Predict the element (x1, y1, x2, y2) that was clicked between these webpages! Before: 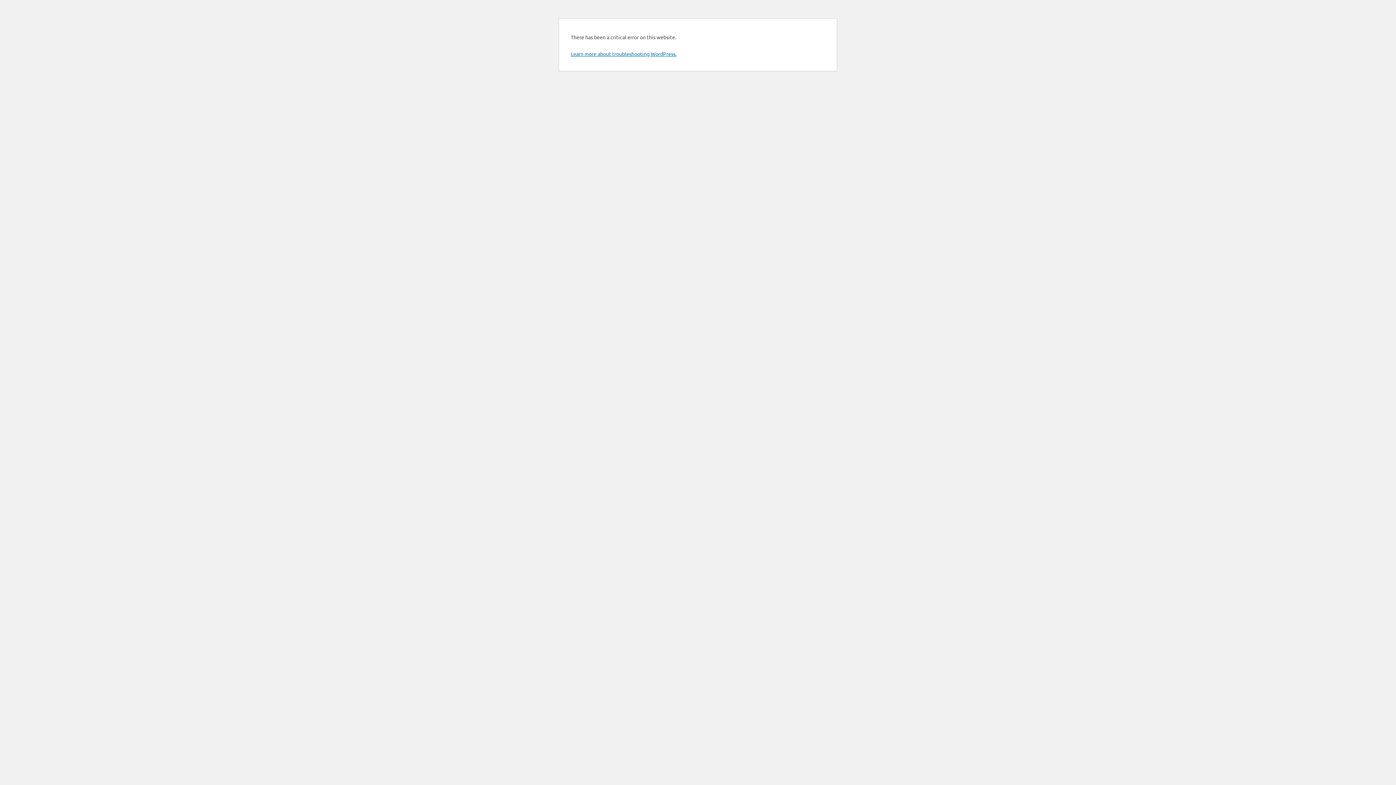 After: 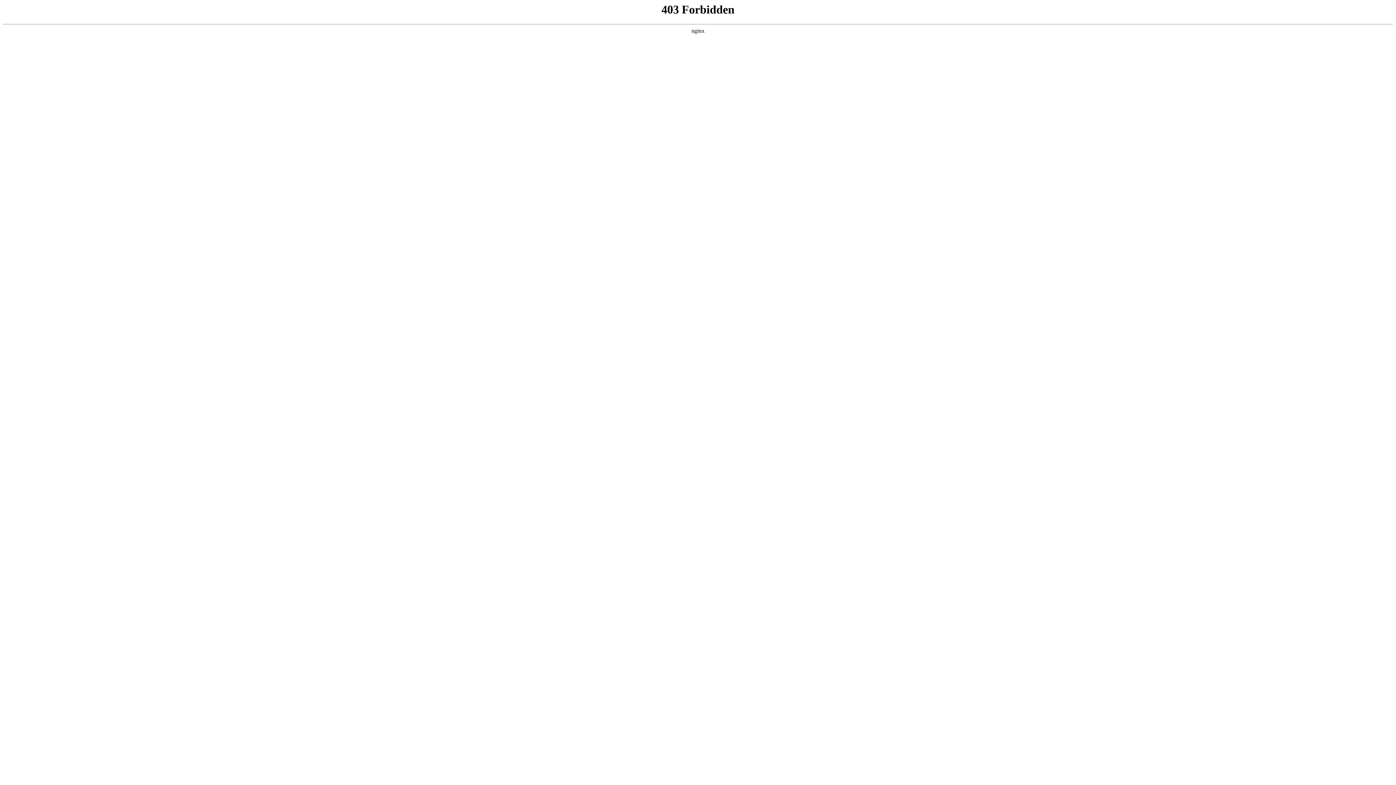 Action: bbox: (570, 50, 676, 57) label: Learn more about troubleshooting WordPress.